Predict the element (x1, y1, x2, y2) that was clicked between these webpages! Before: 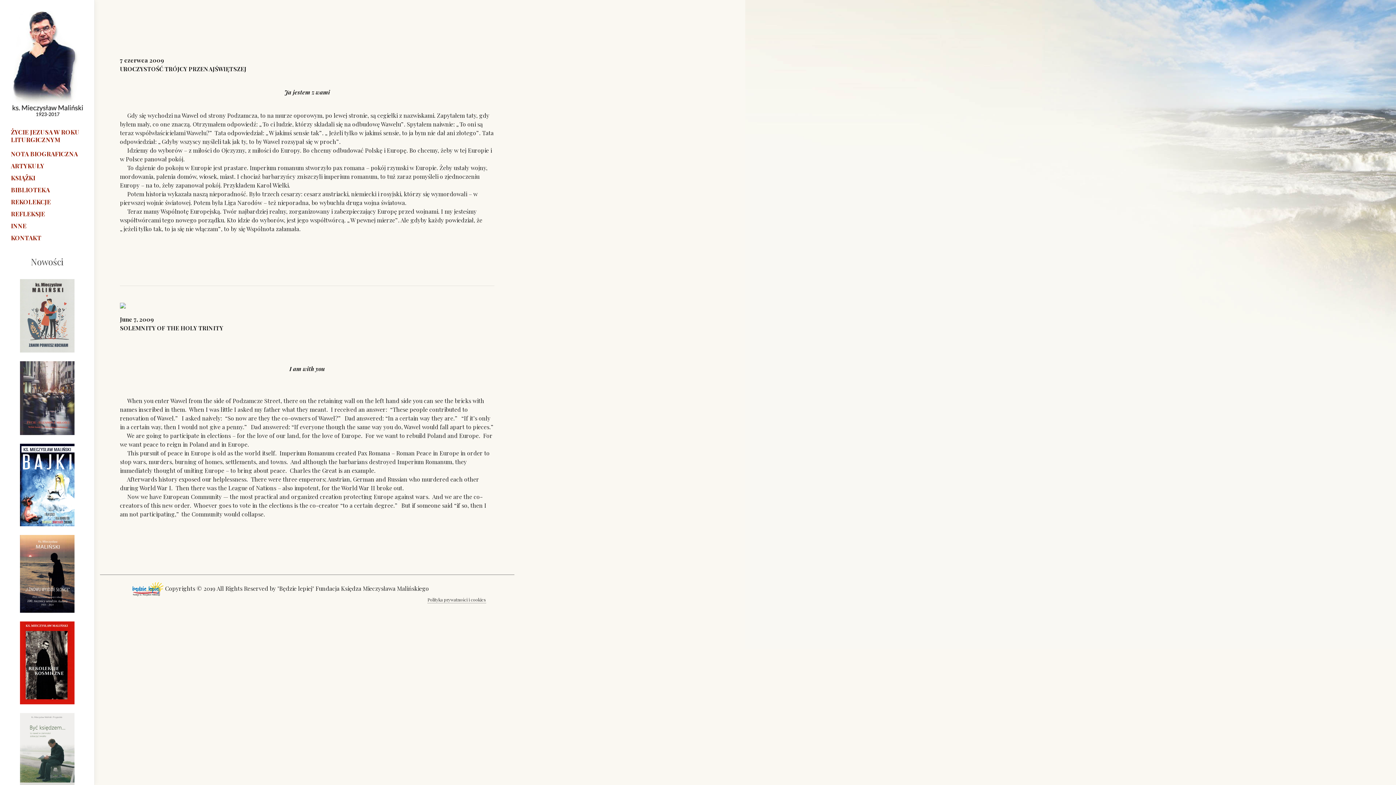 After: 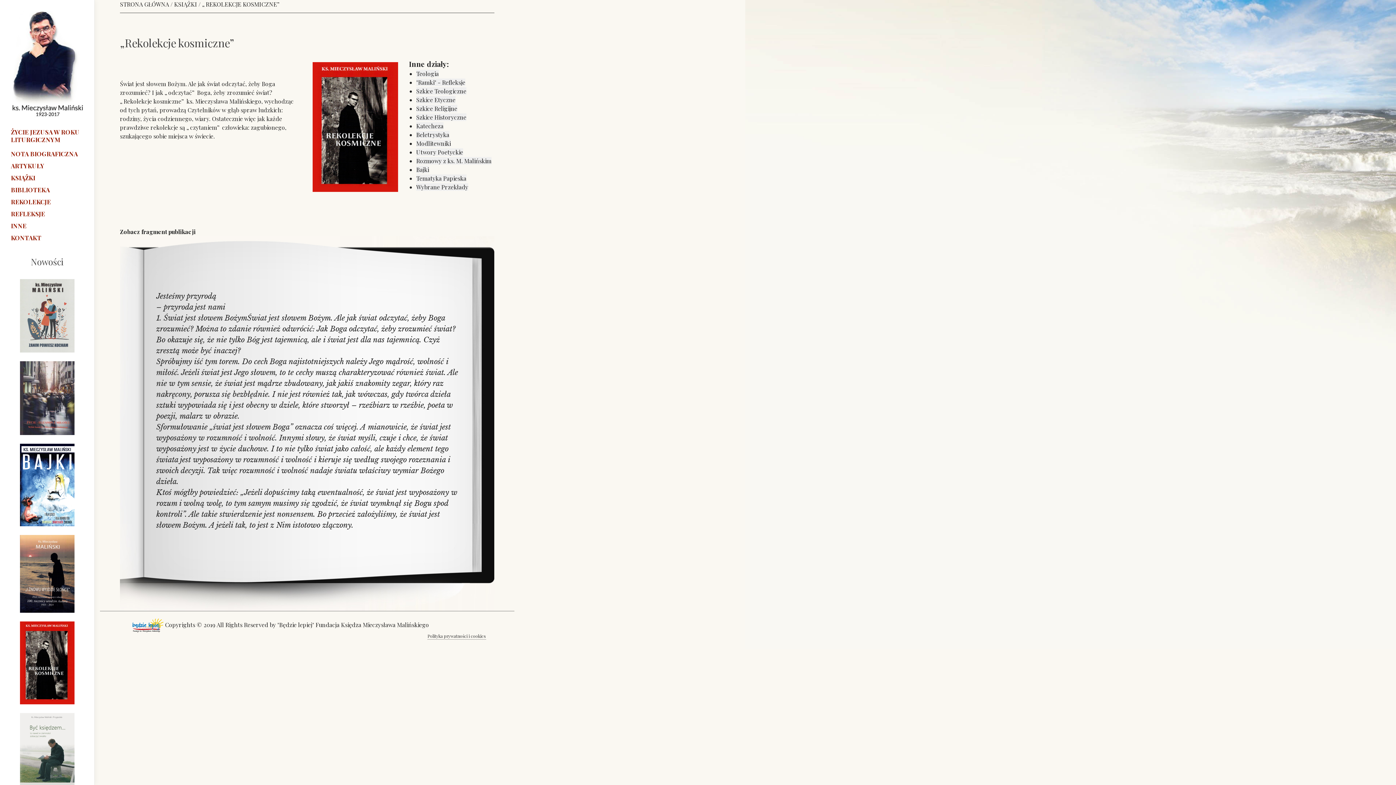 Action: bbox: (20, 658, 74, 666)